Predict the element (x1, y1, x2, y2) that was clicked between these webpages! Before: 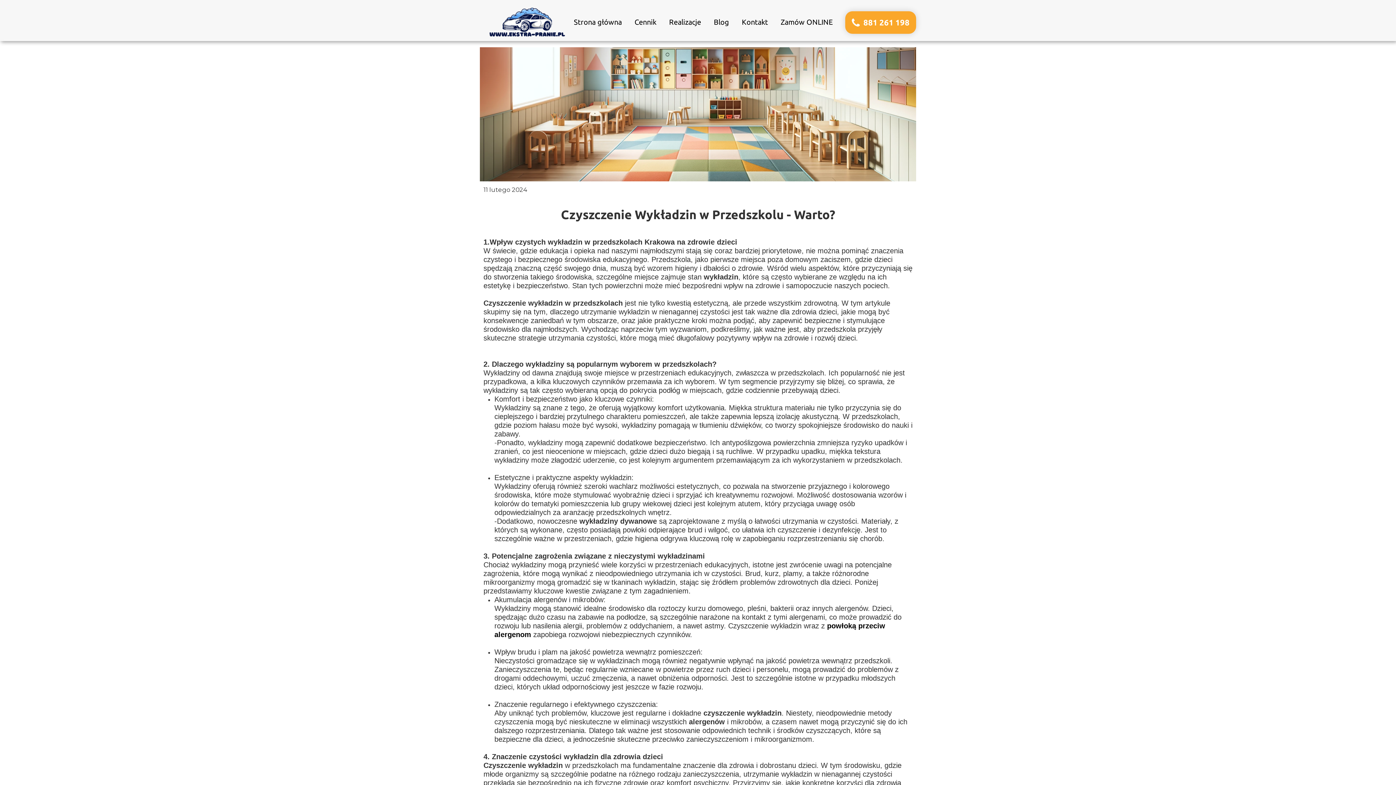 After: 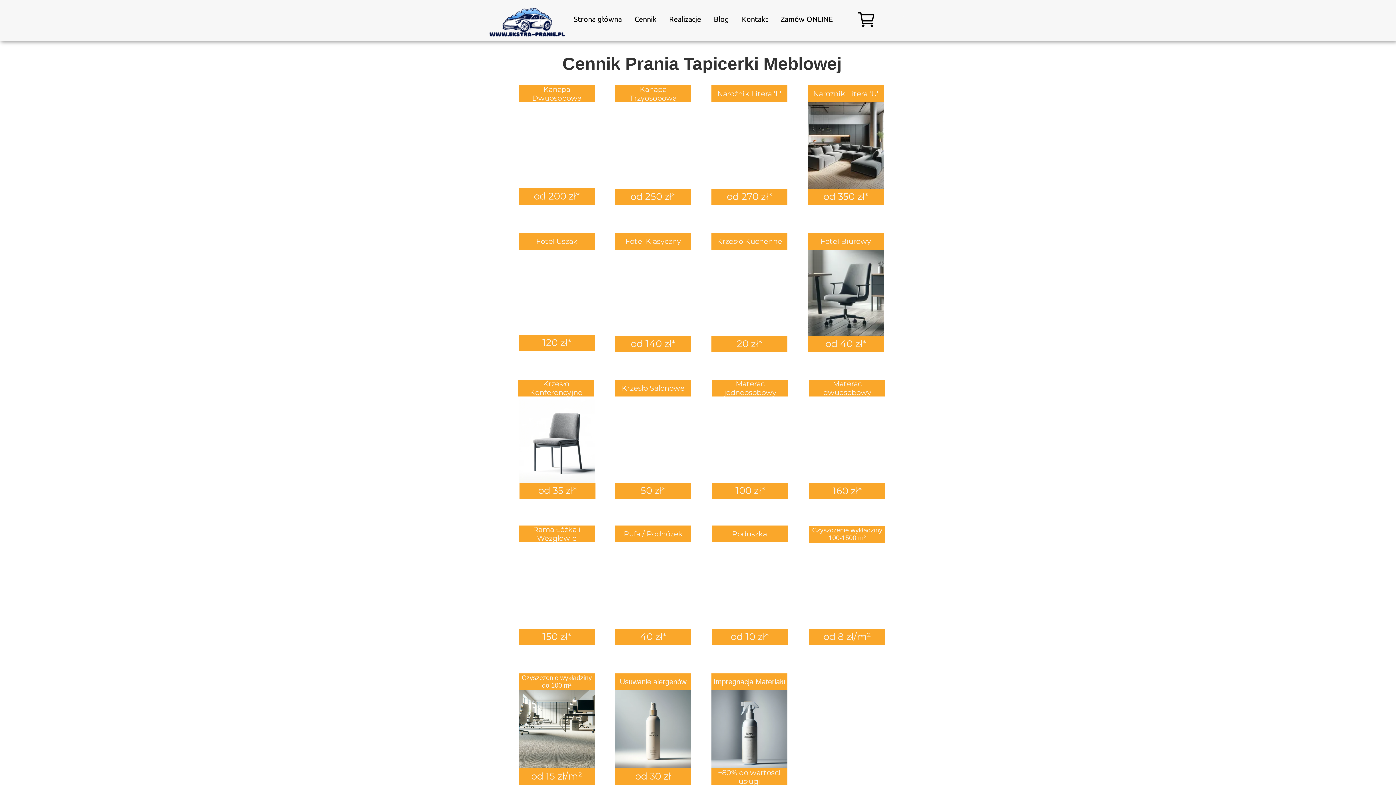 Action: bbox: (775, 14, 838, 30) label: Zamów ONLINE